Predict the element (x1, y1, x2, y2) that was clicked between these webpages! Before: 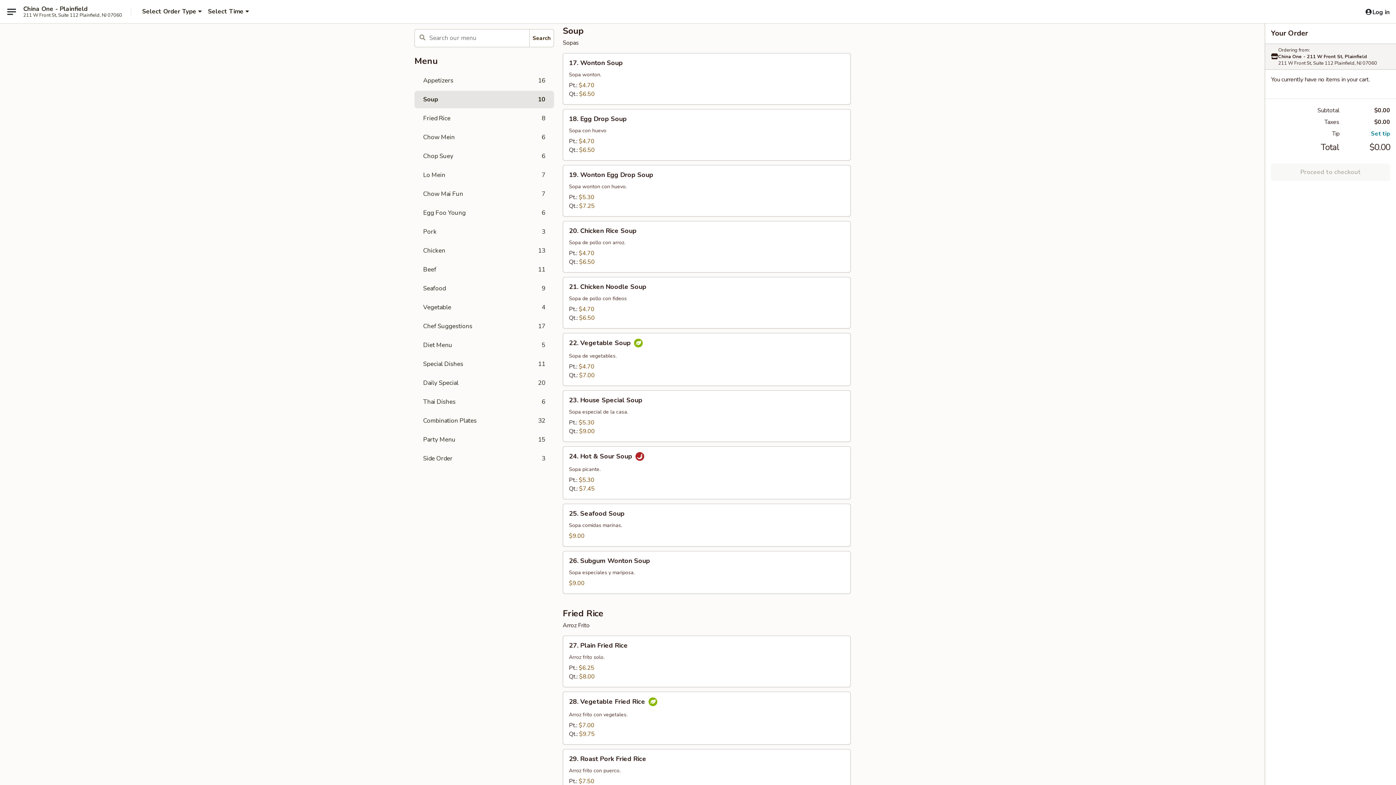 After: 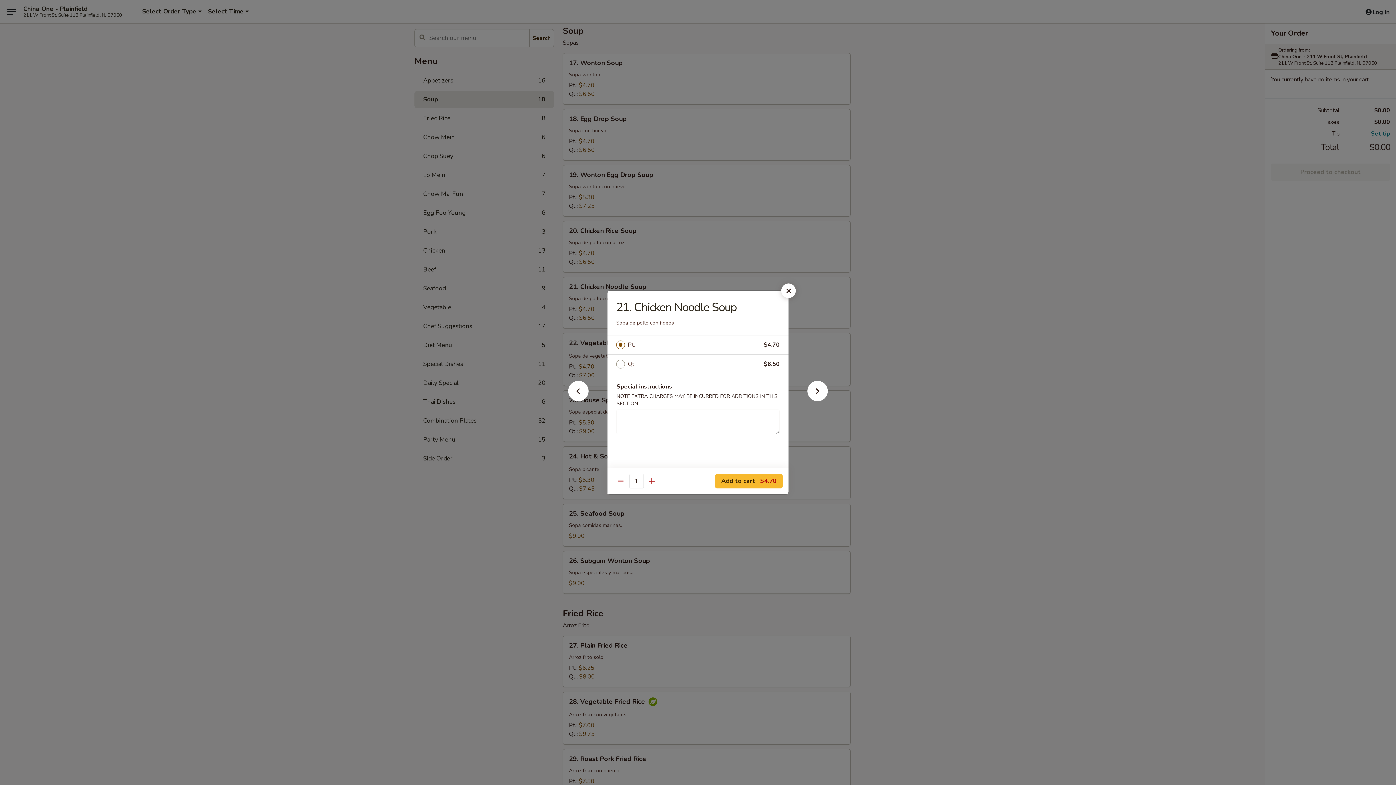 Action: label: 21. Chicken Noodle Soup bbox: (563, 277, 850, 328)